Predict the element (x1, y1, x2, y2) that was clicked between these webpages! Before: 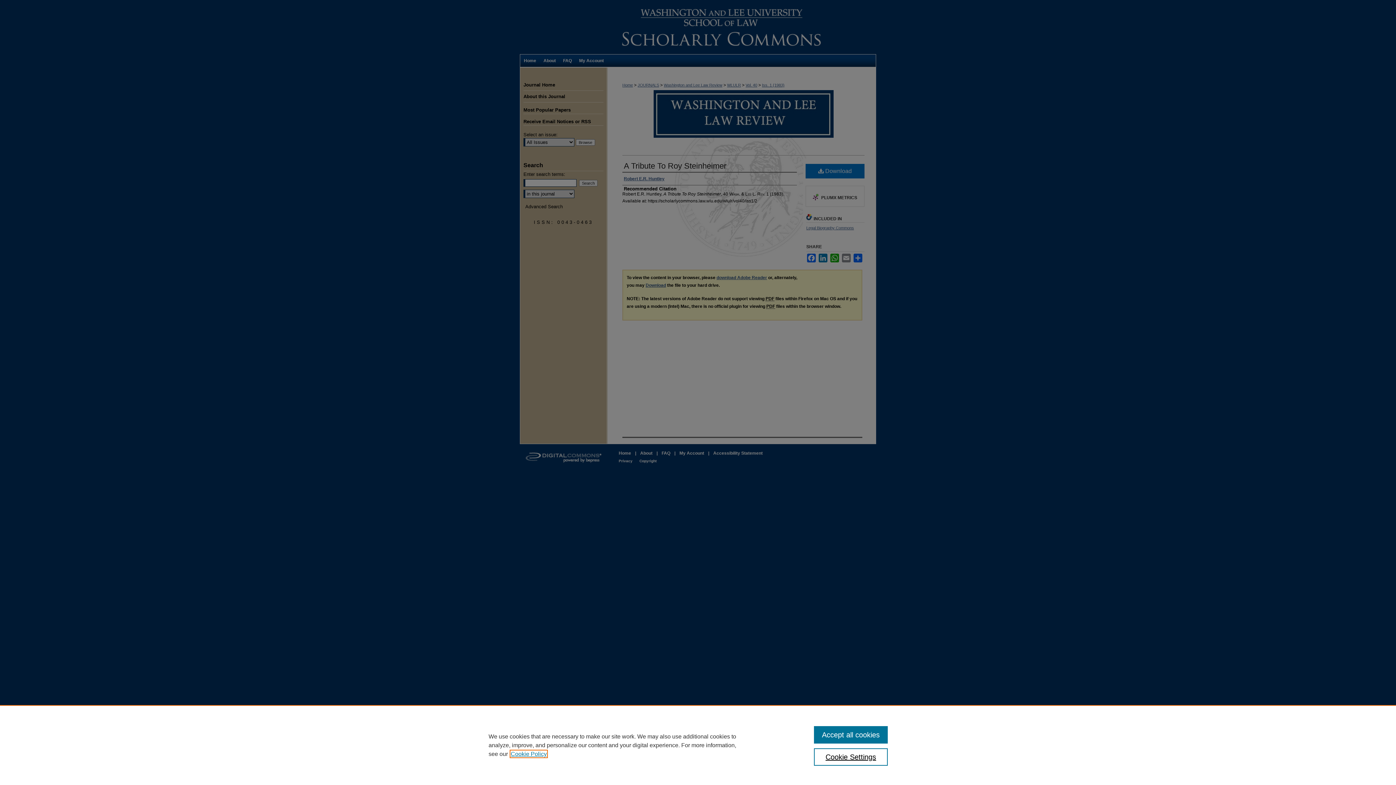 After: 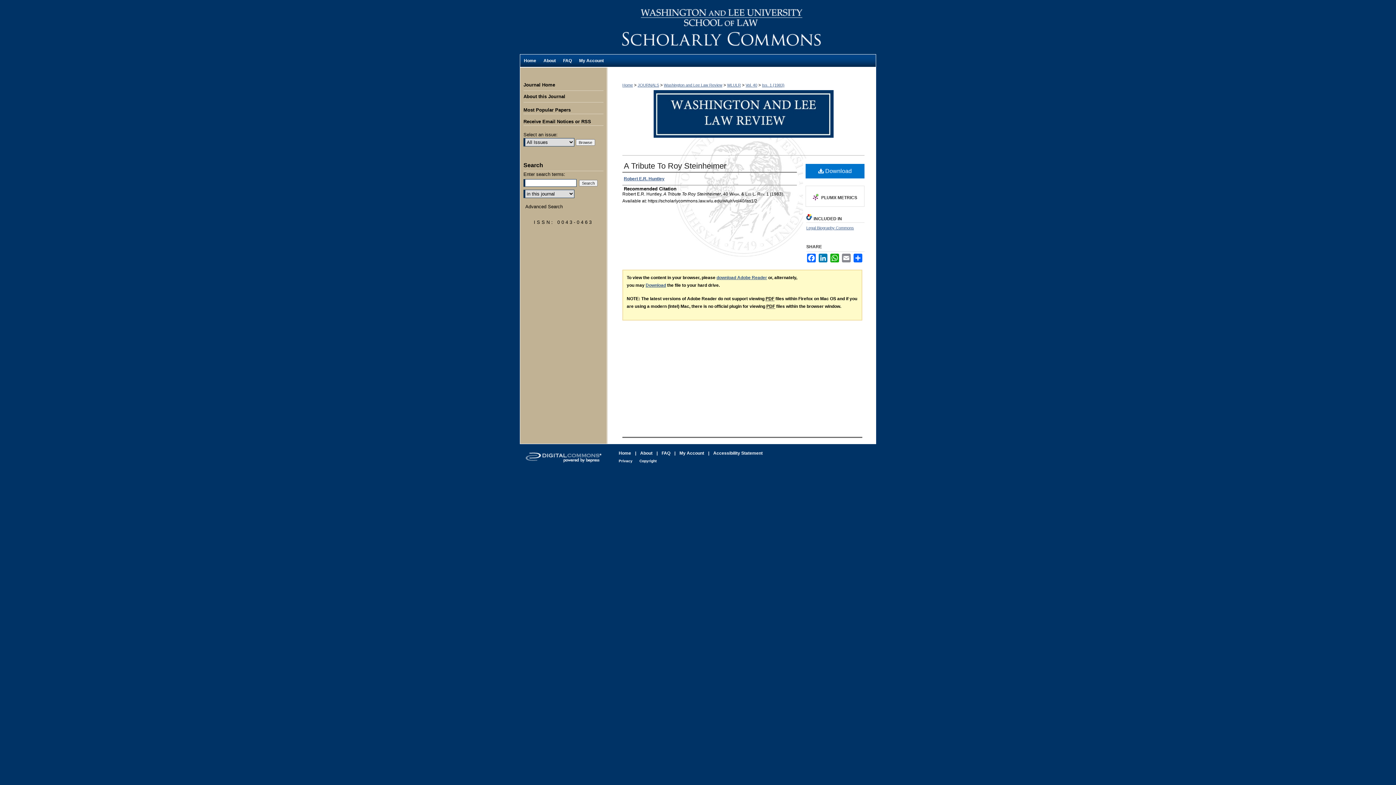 Action: label: Accept all cookies bbox: (814, 726, 887, 744)